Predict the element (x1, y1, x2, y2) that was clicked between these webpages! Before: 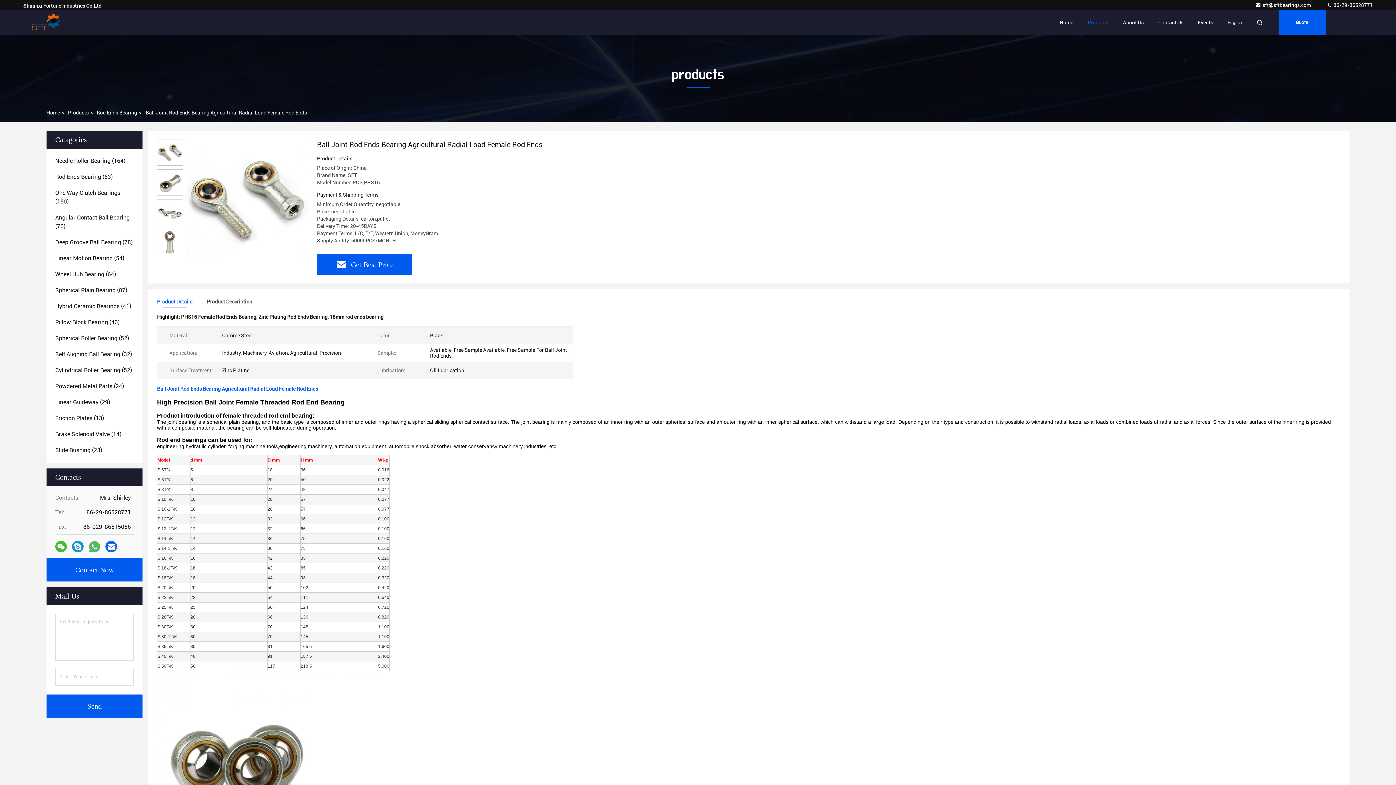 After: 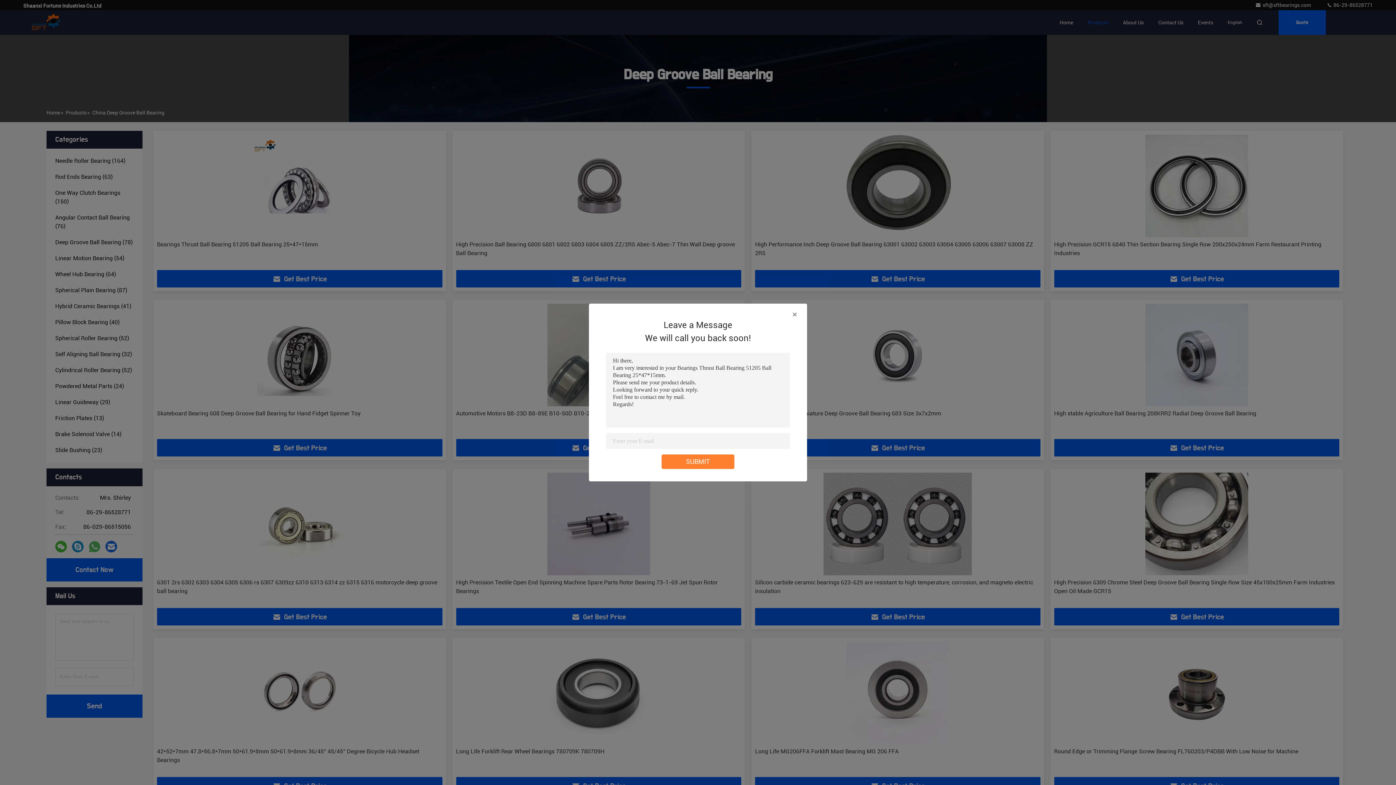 Action: label: Deep Groove Ball Bearing (78) bbox: (55, 238, 132, 246)